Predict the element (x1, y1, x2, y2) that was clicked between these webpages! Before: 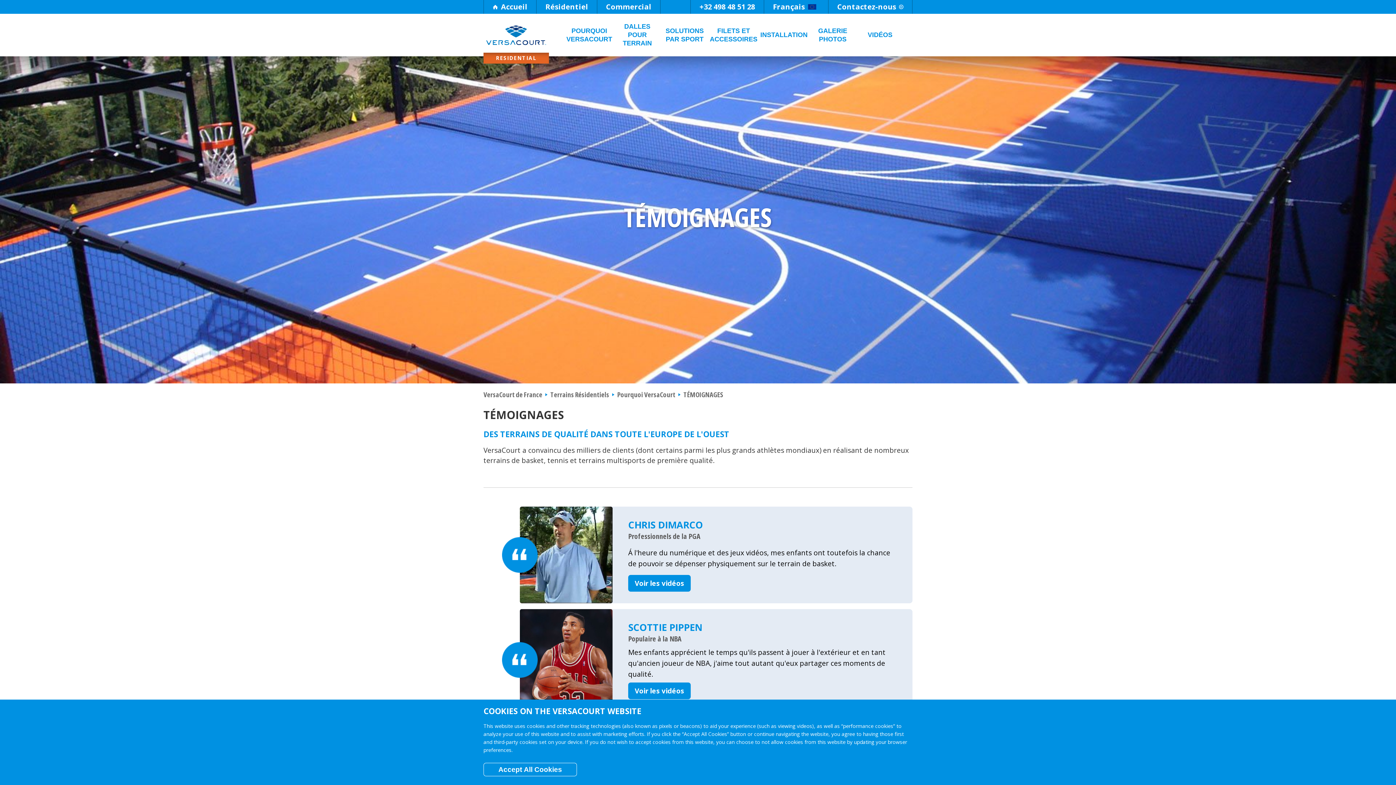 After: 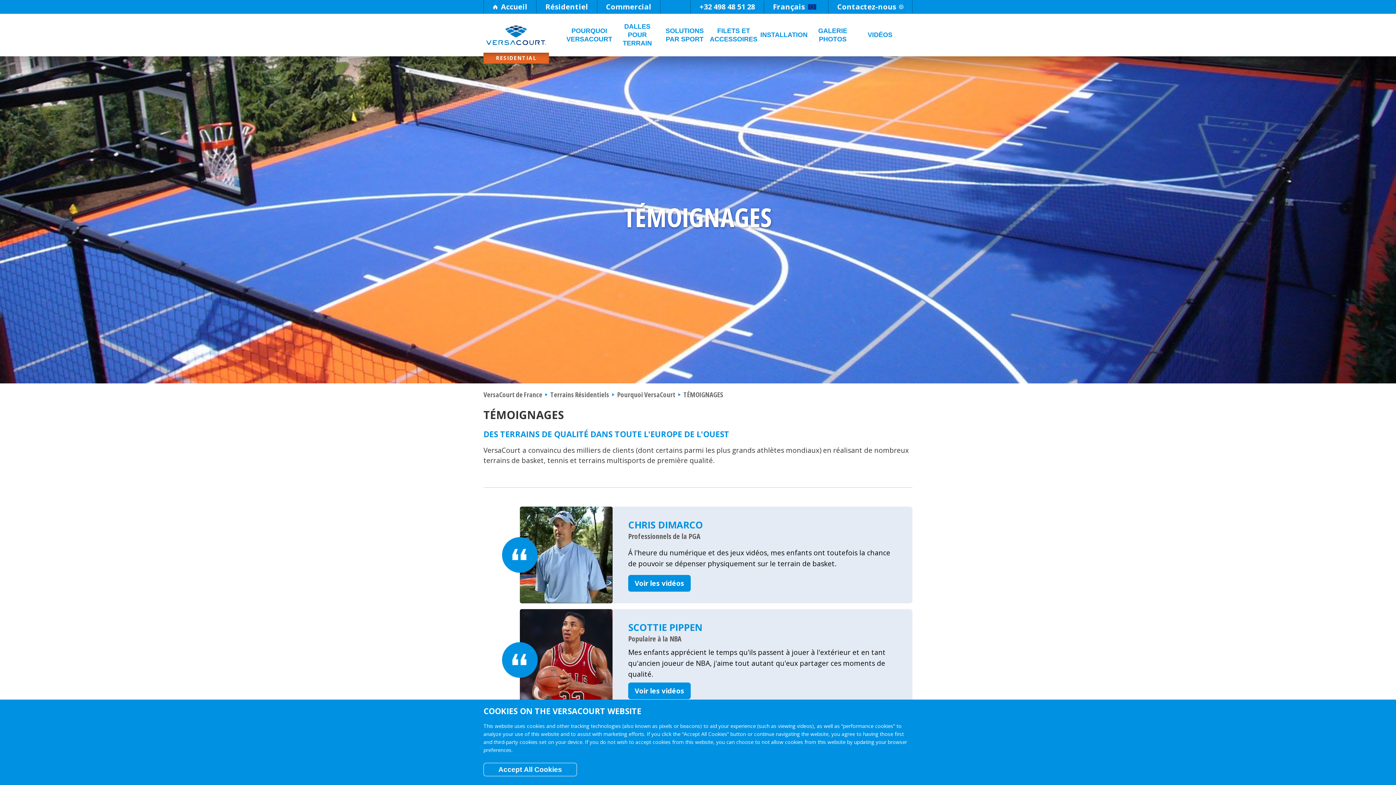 Action: bbox: (683, 389, 723, 400) label: TÉMOIGNAGES